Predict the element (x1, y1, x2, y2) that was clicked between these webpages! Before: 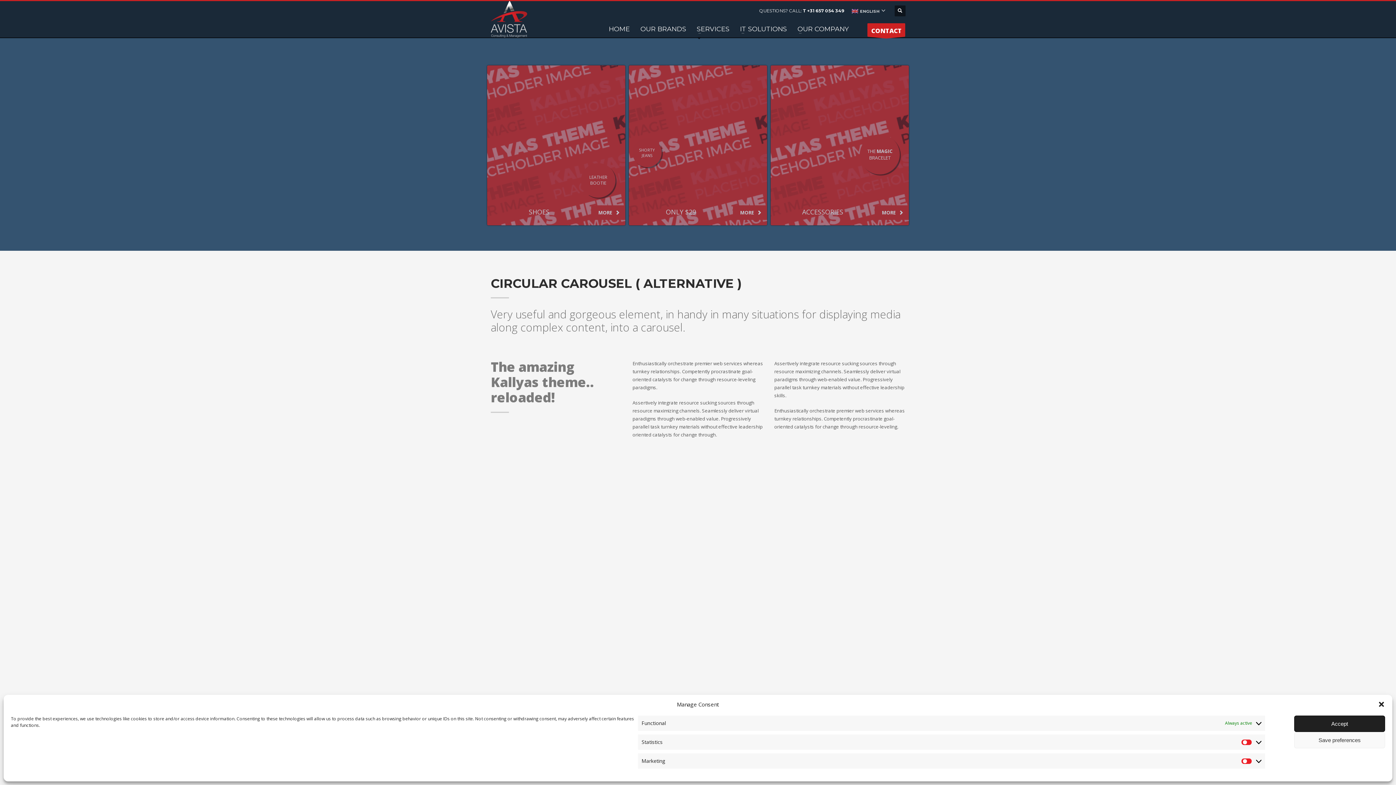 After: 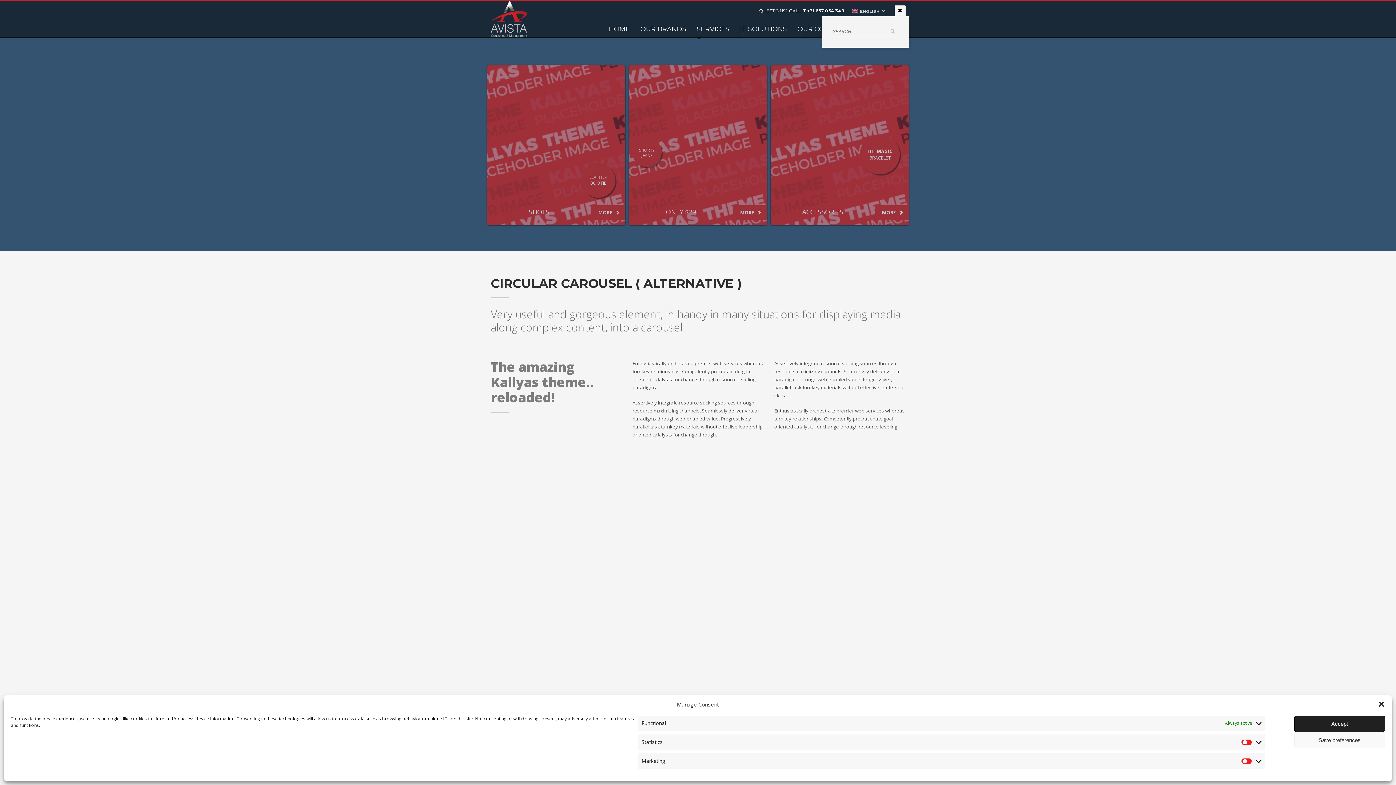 Action: bbox: (894, 5, 905, 16)